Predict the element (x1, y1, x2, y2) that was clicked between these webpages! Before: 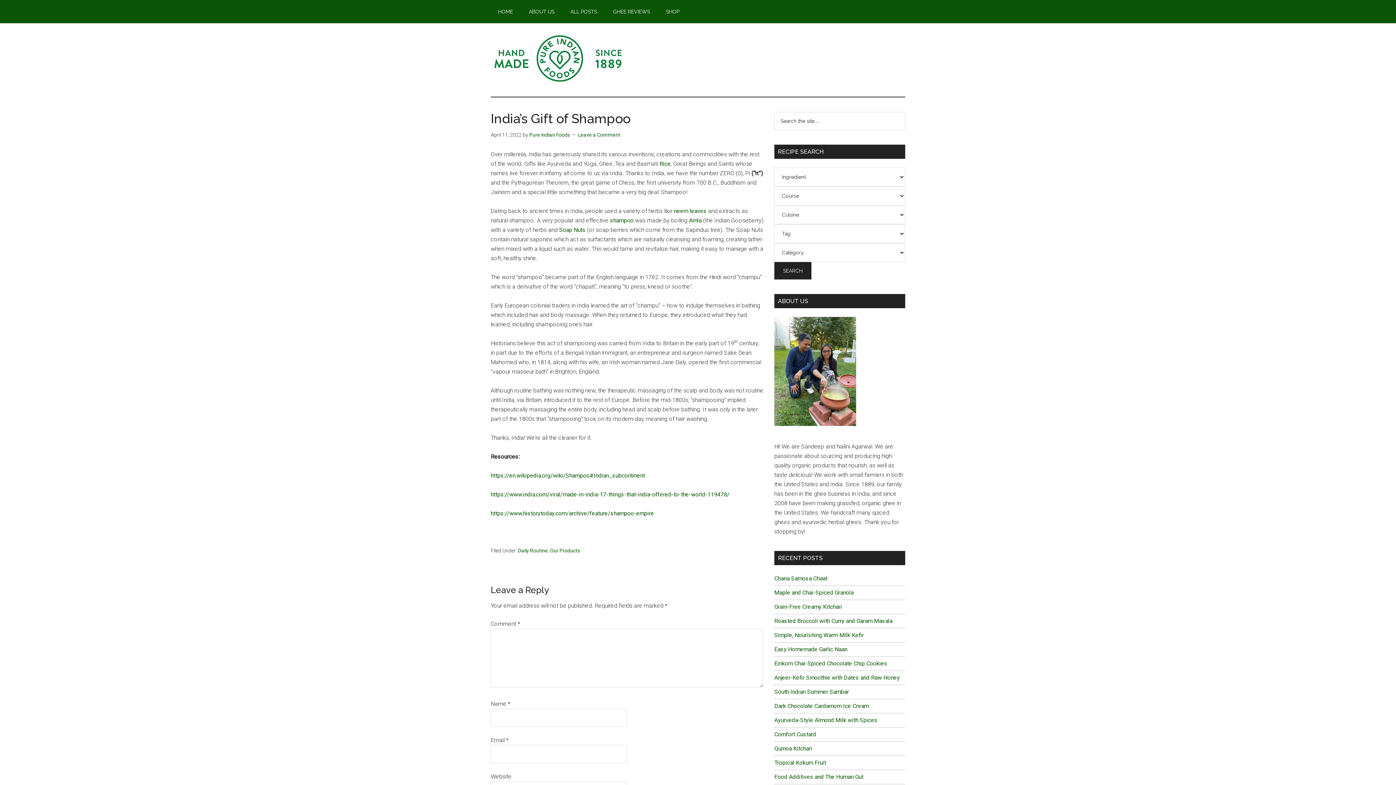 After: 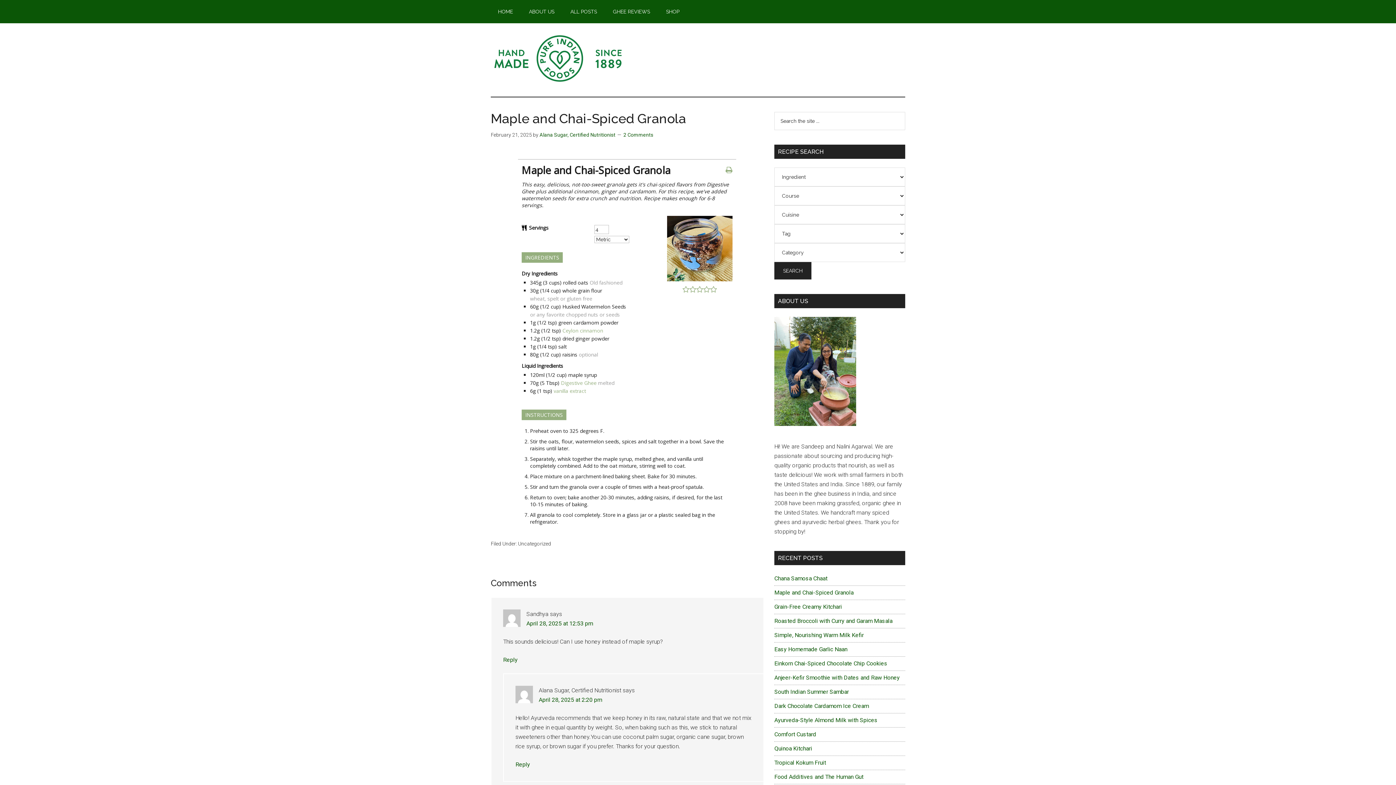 Action: bbox: (774, 589, 853, 596) label: Maple and Chai-Spiced Granola